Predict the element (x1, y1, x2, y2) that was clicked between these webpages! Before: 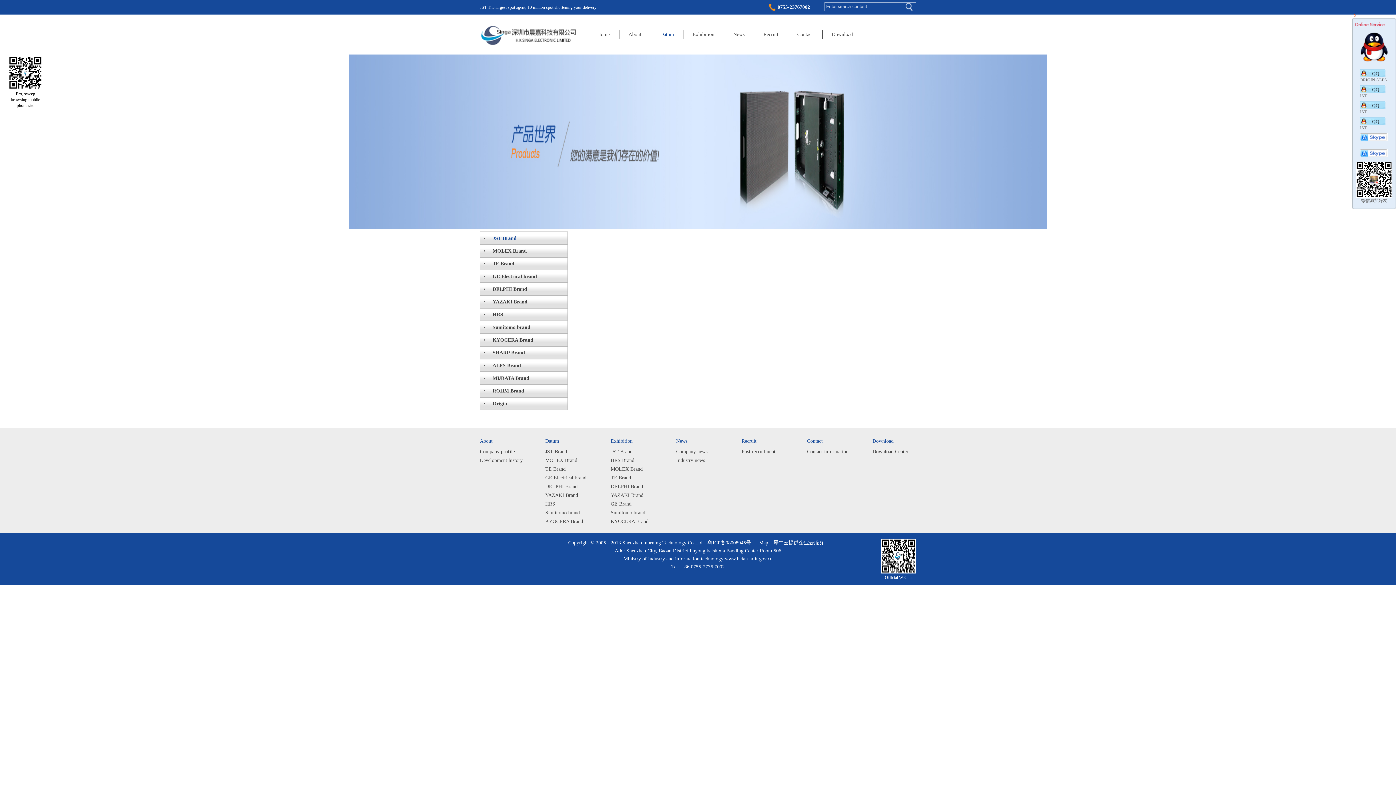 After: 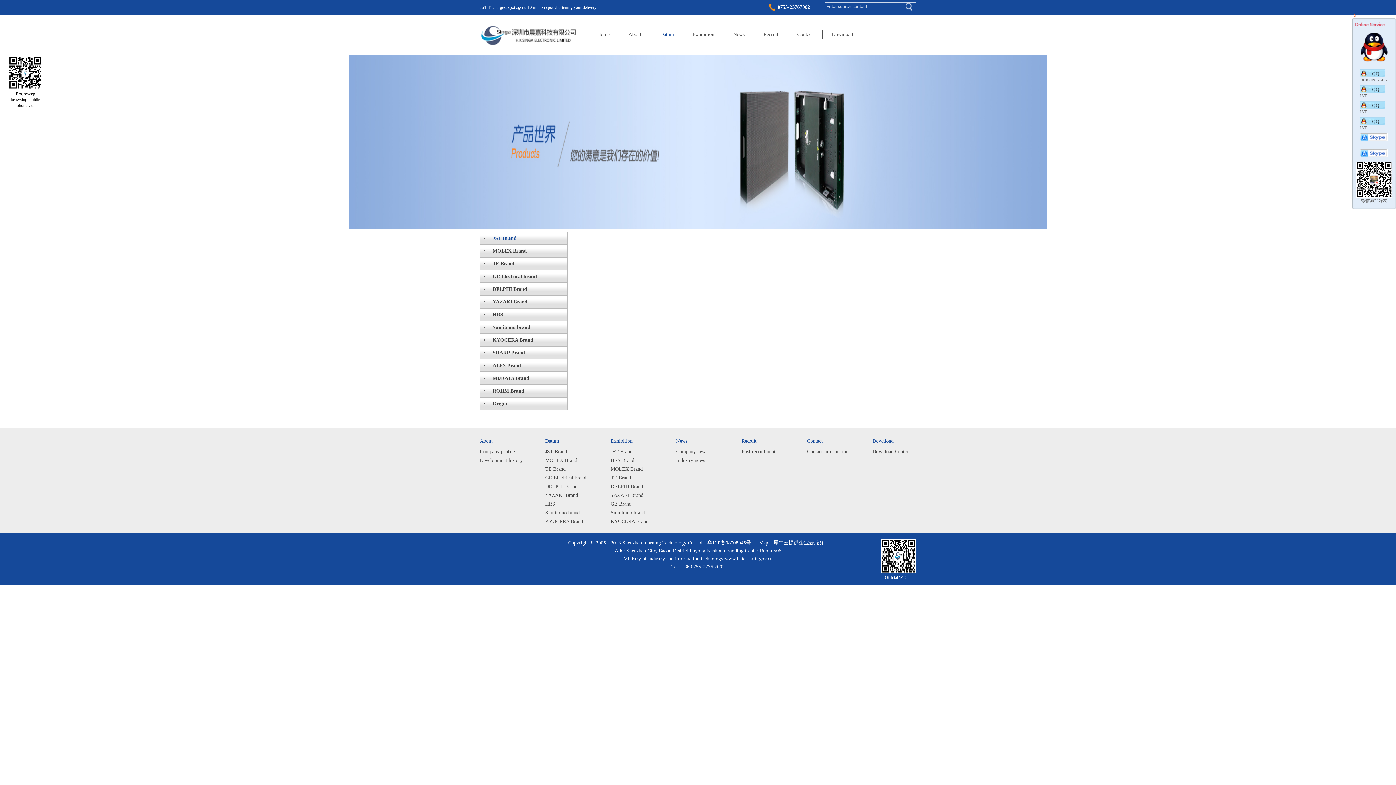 Action: label: YAZAKI Brand bbox: (545, 492, 578, 498)